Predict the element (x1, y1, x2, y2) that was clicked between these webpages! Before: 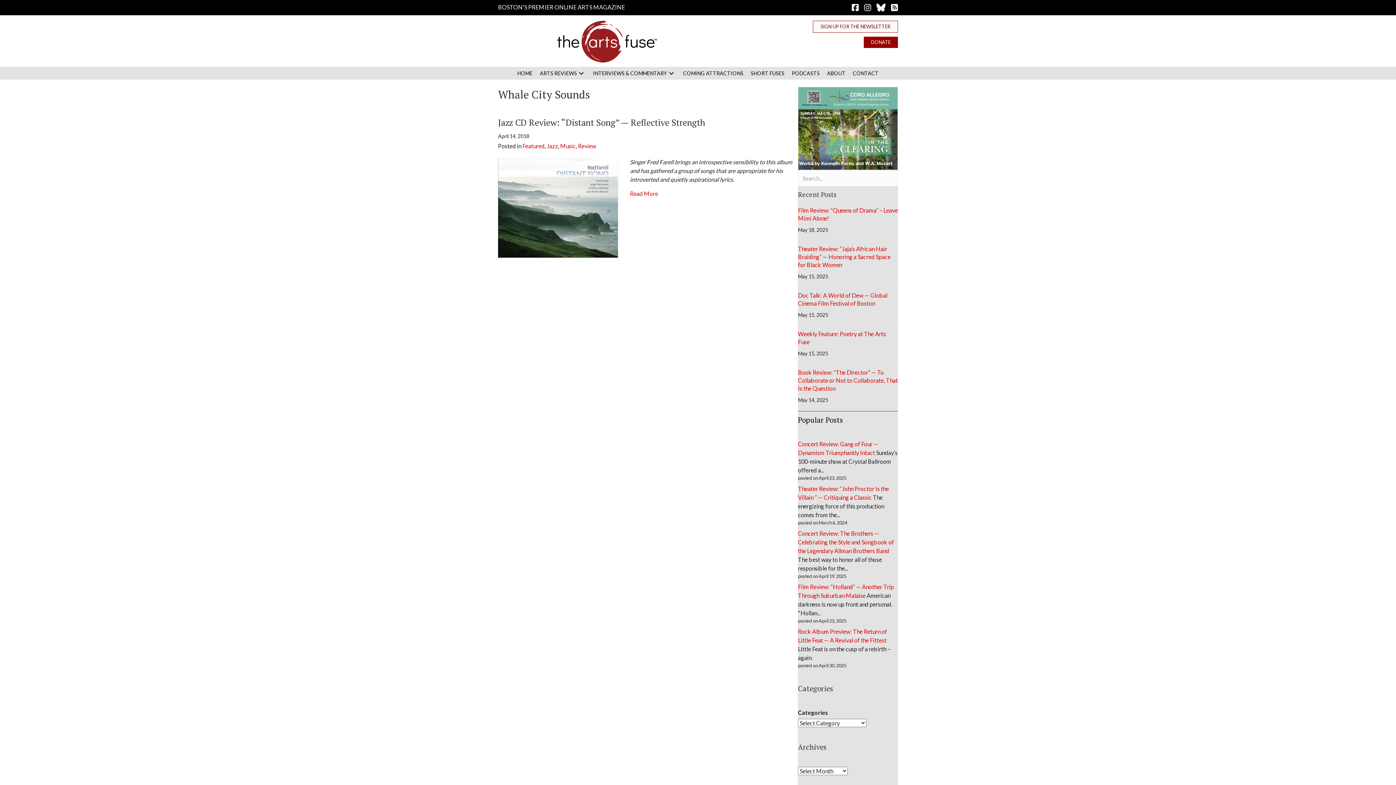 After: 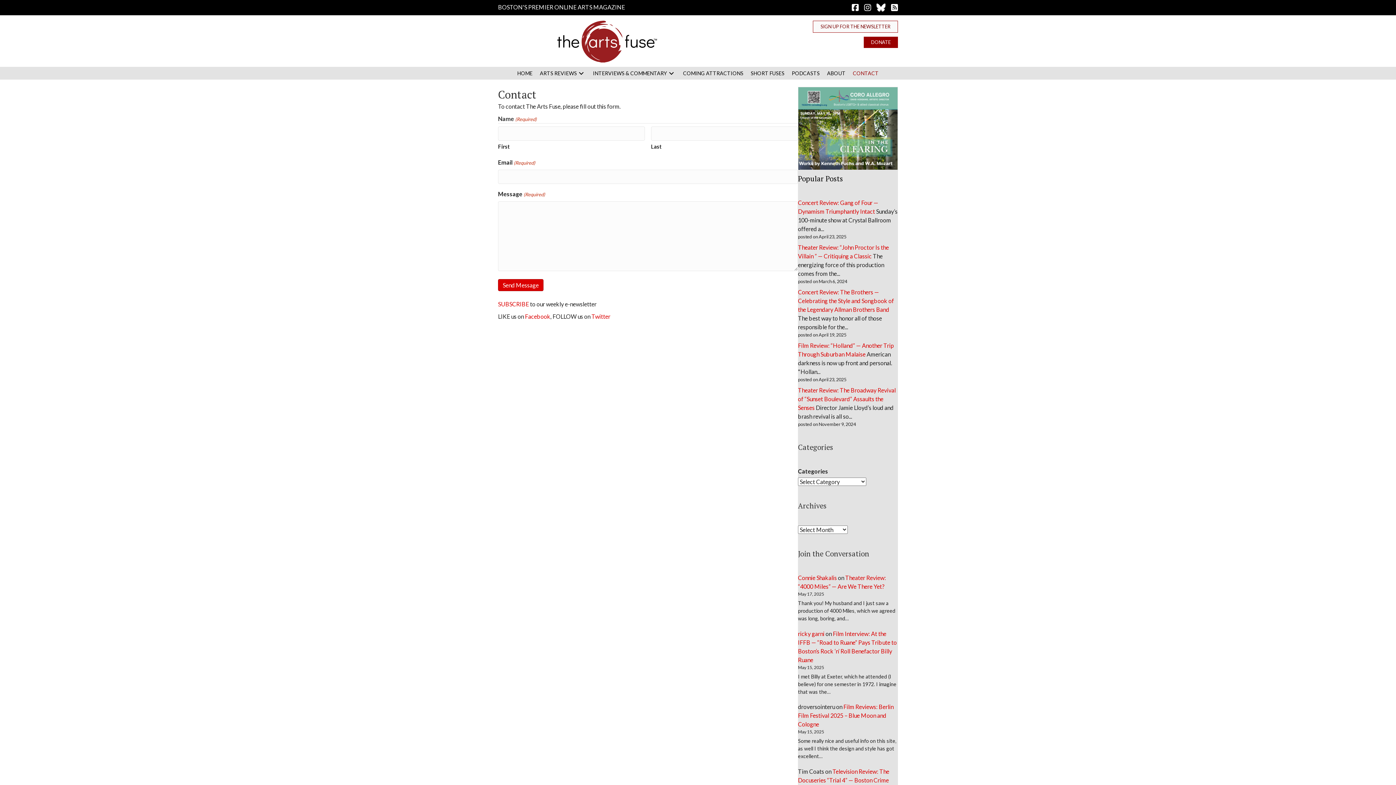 Action: bbox: (849, 67, 882, 79) label: CONTACT